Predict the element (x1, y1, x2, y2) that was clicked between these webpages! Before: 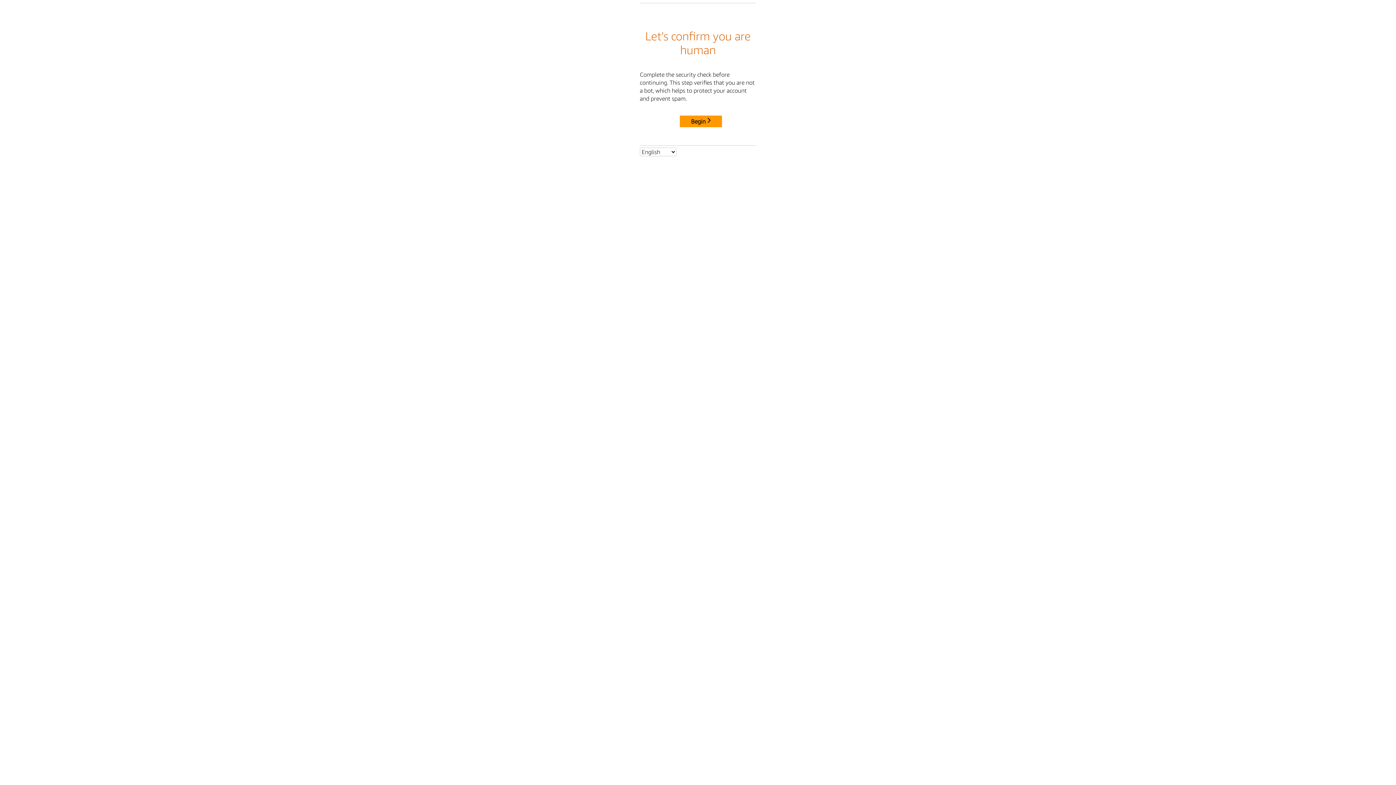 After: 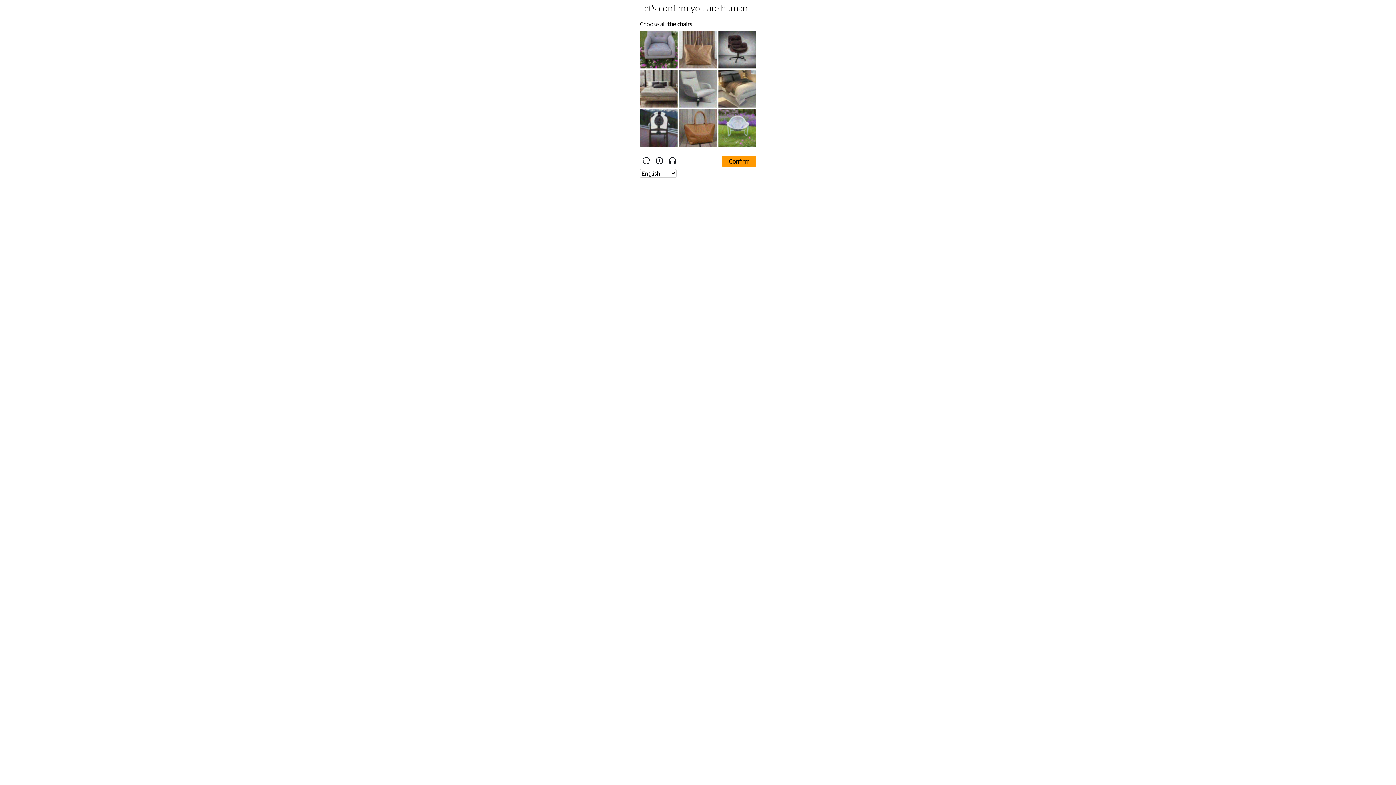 Action: label: Begin bbox: (680, 115, 722, 127)